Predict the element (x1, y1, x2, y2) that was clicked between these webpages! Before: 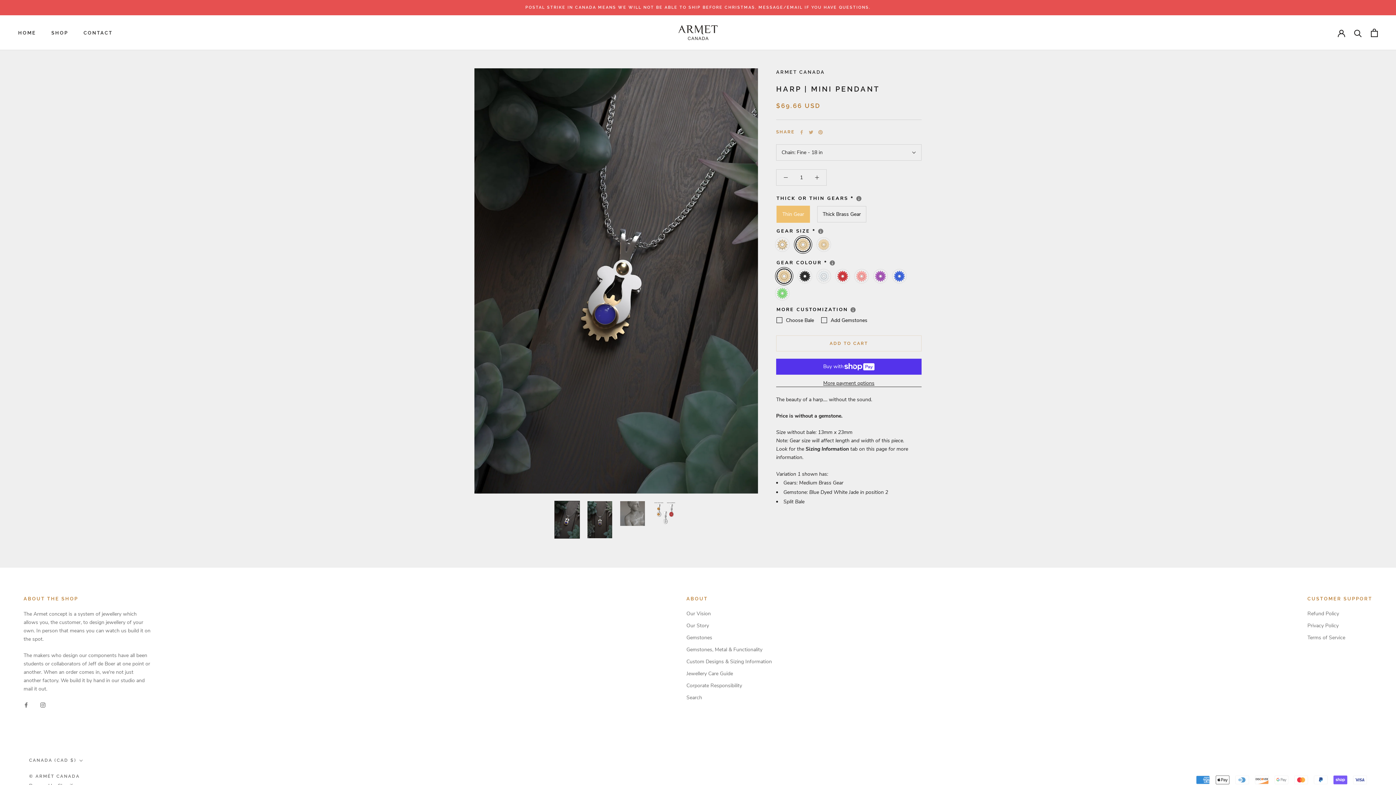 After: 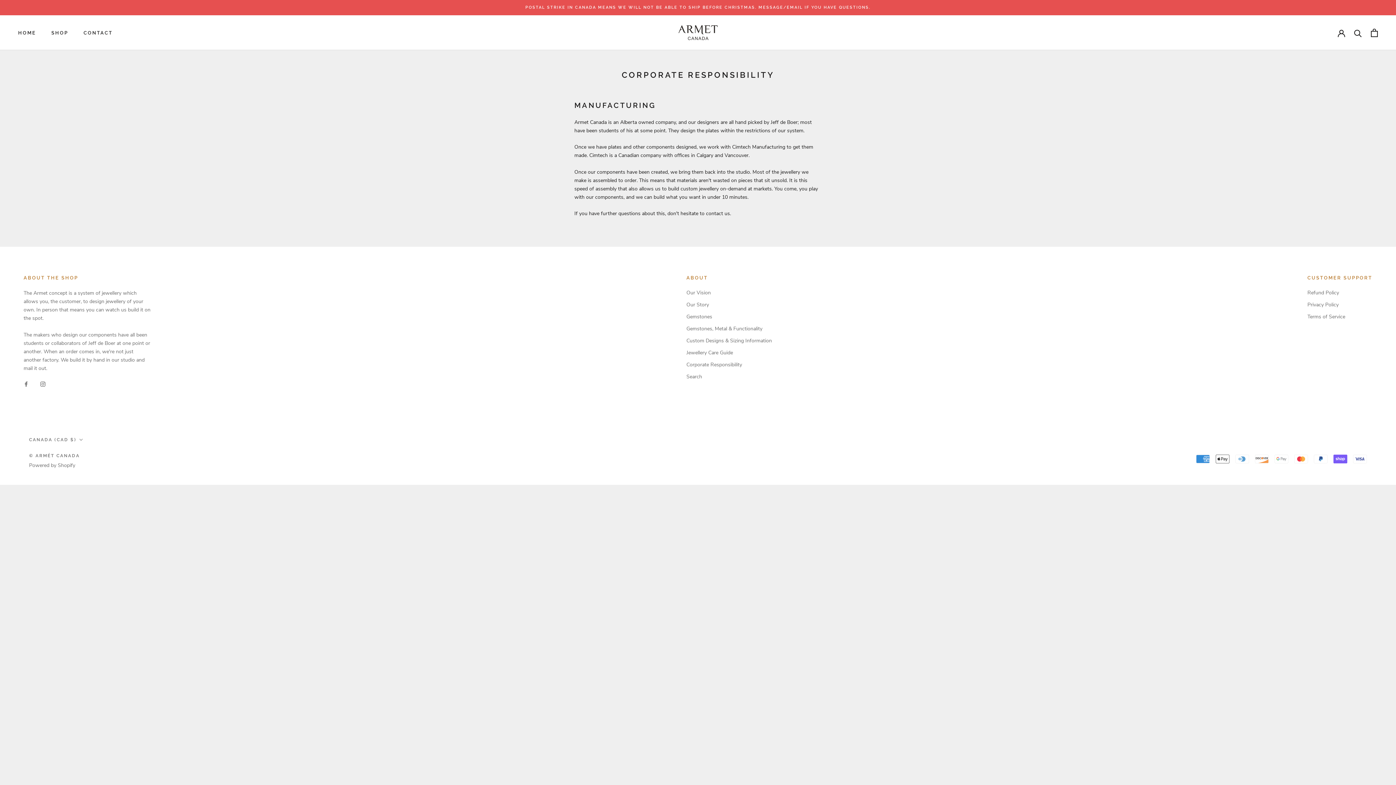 Action: bbox: (686, 682, 772, 689) label: Corporate Responsibility